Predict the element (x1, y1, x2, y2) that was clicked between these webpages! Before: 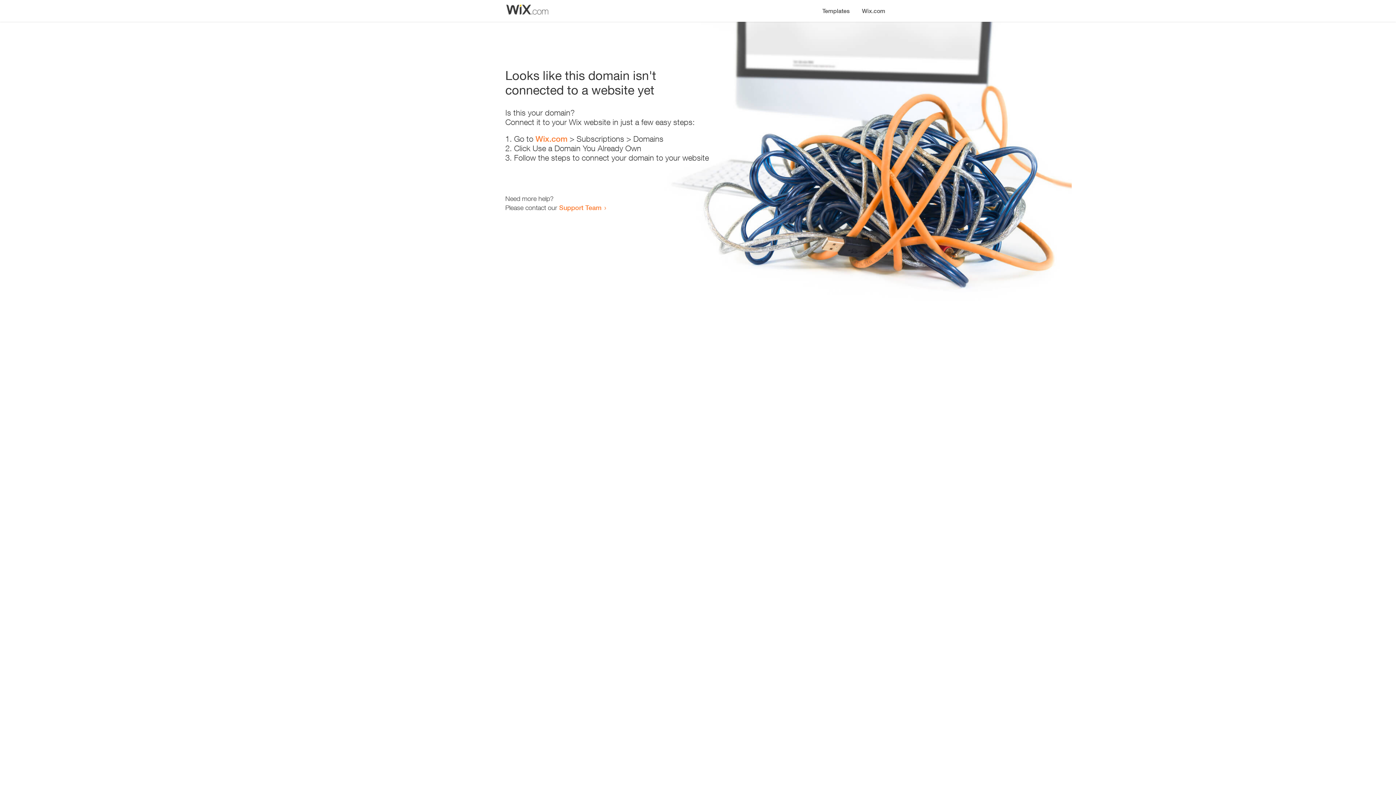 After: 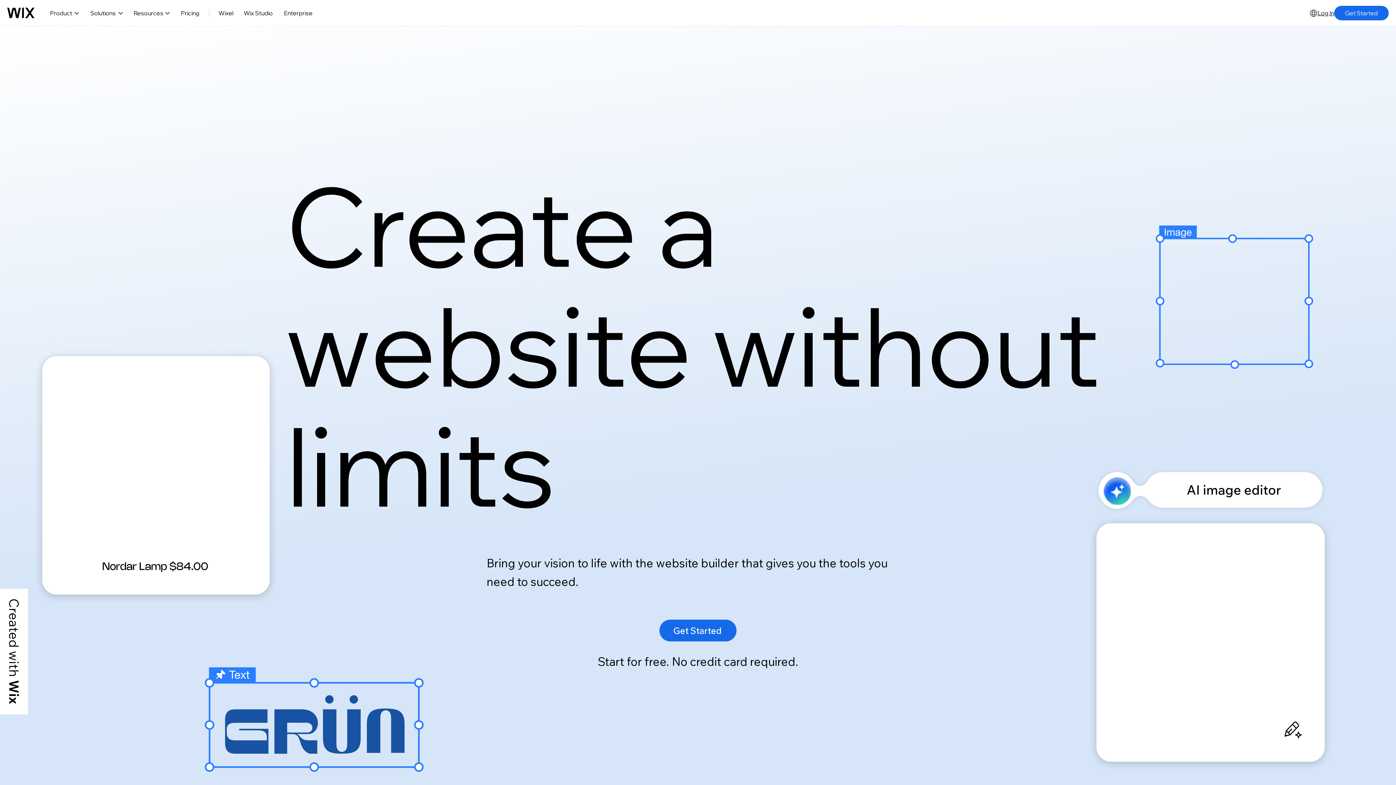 Action: label: Wix.com bbox: (535, 134, 567, 143)